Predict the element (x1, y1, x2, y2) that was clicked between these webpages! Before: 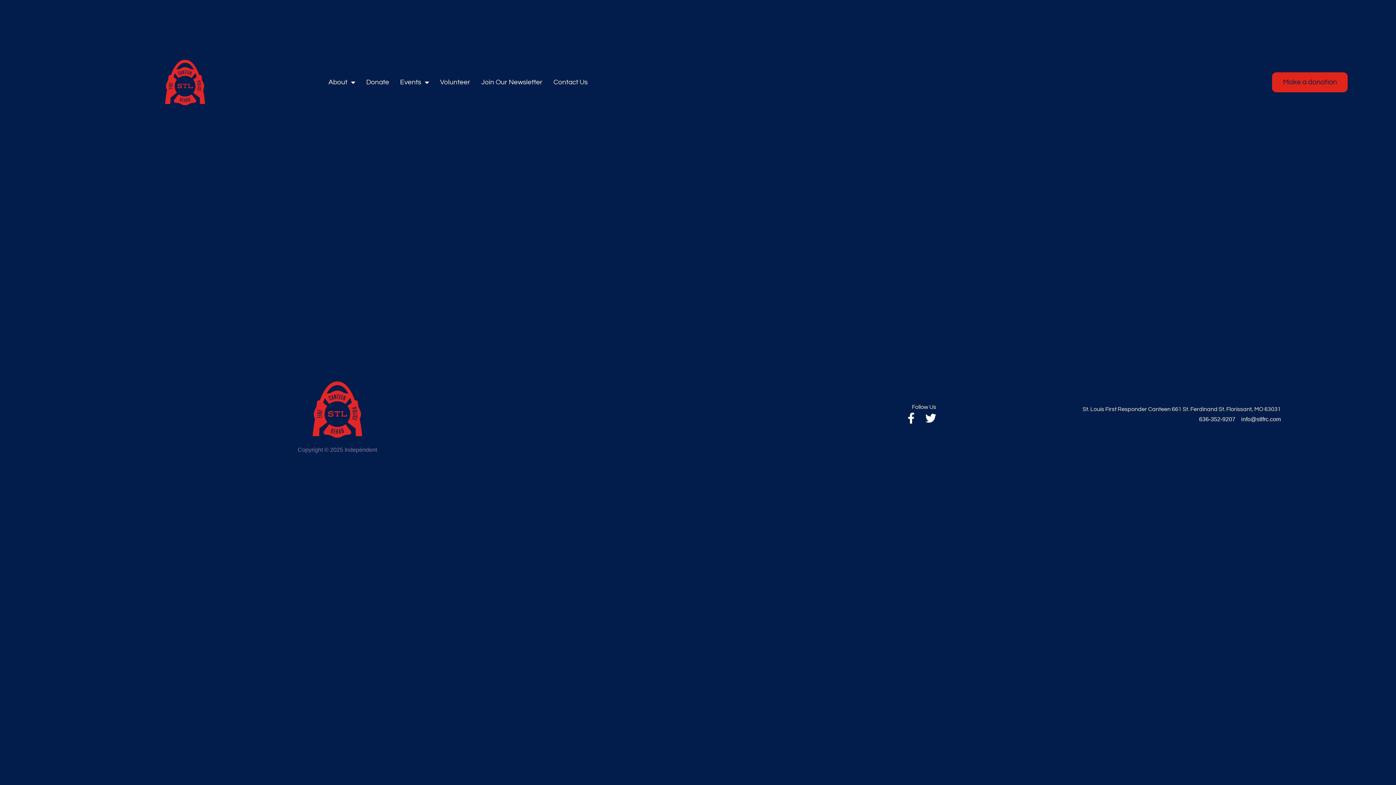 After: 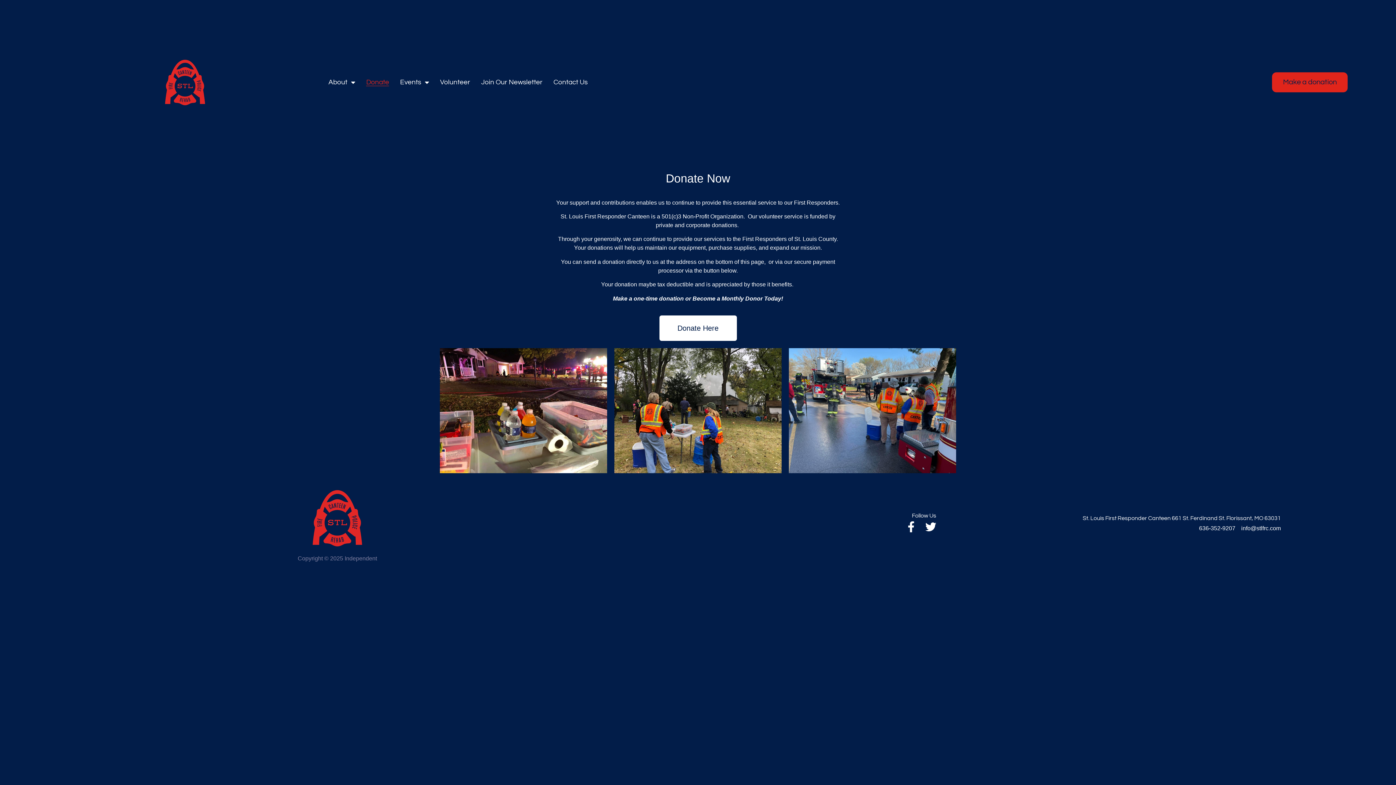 Action: label: Donate bbox: (366, 78, 389, 86)